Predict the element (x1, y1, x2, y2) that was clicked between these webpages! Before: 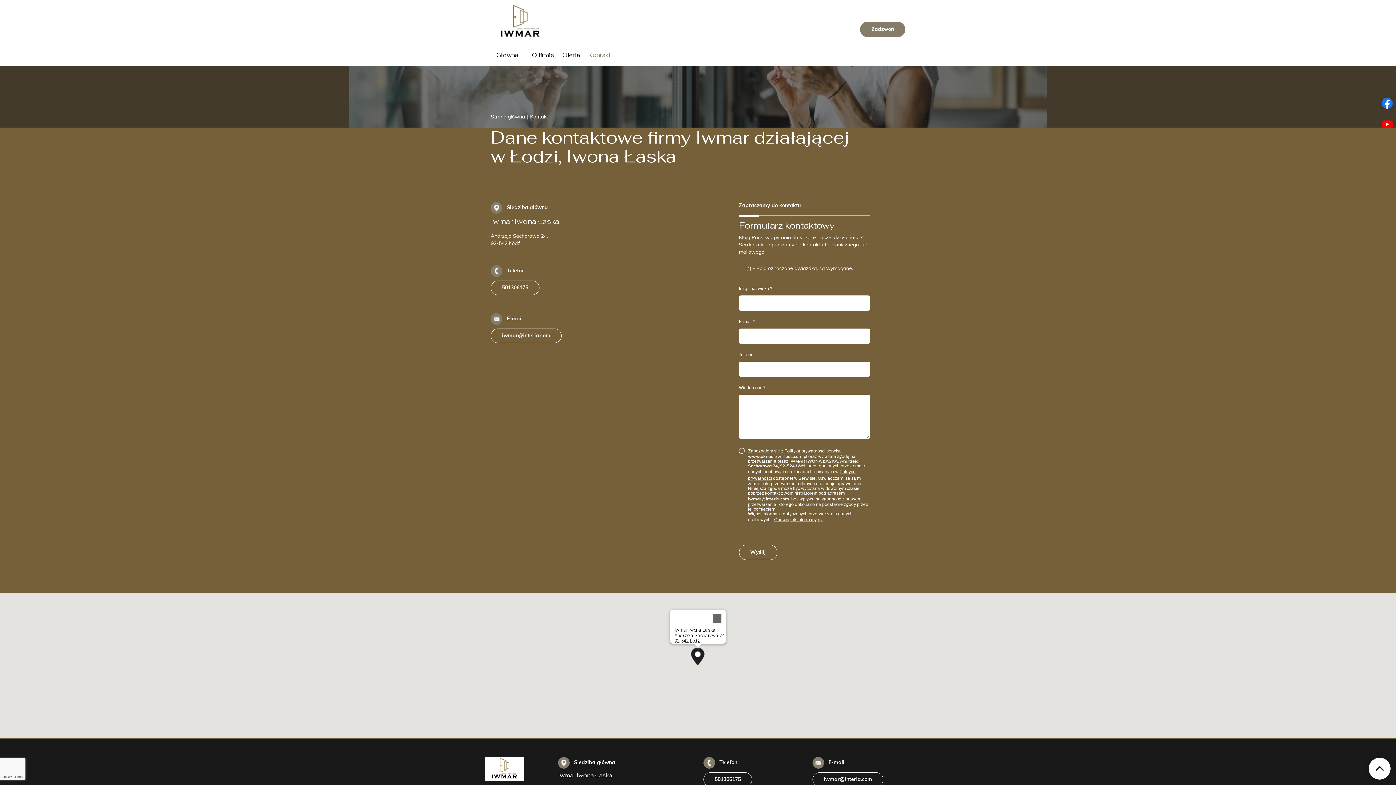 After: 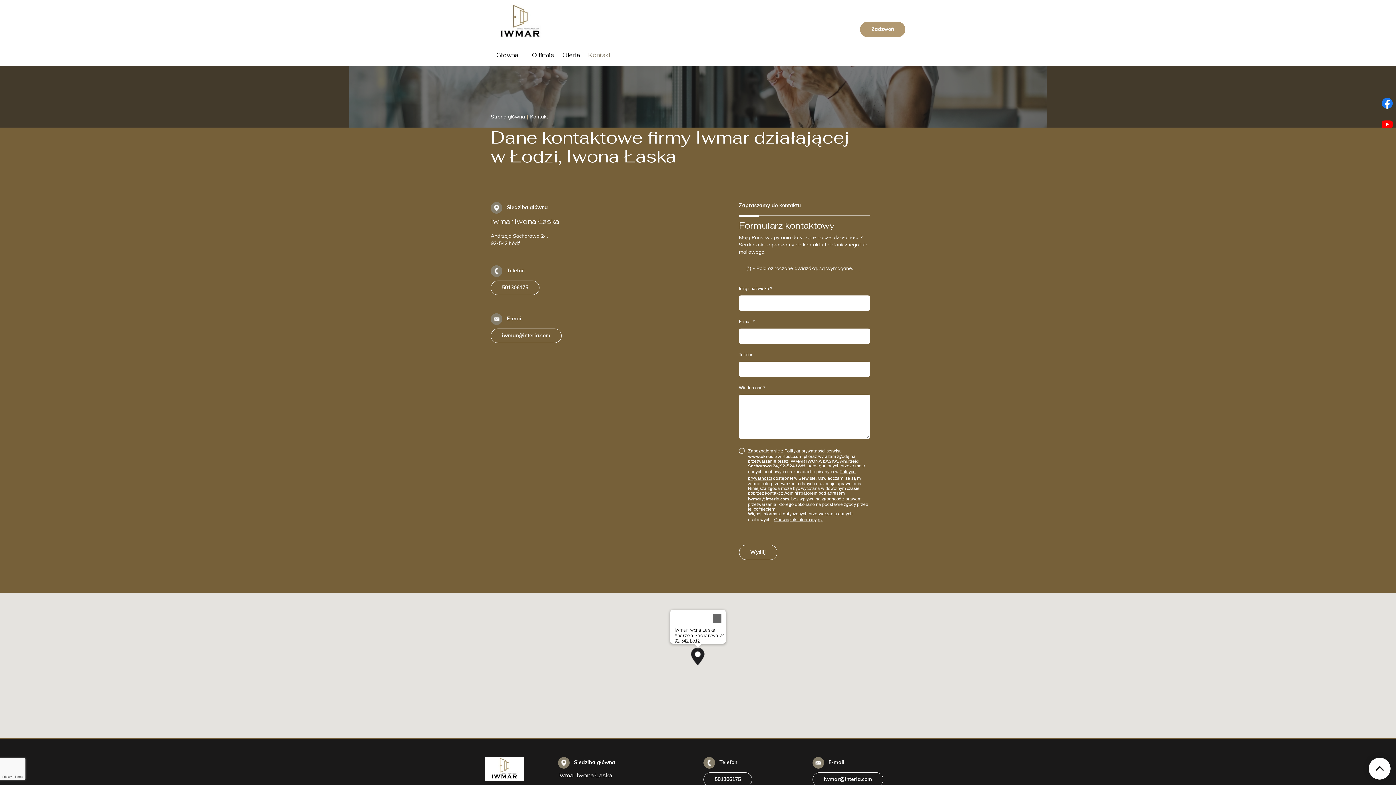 Action: bbox: (860, 21, 905, 37) label: Zadzwoń